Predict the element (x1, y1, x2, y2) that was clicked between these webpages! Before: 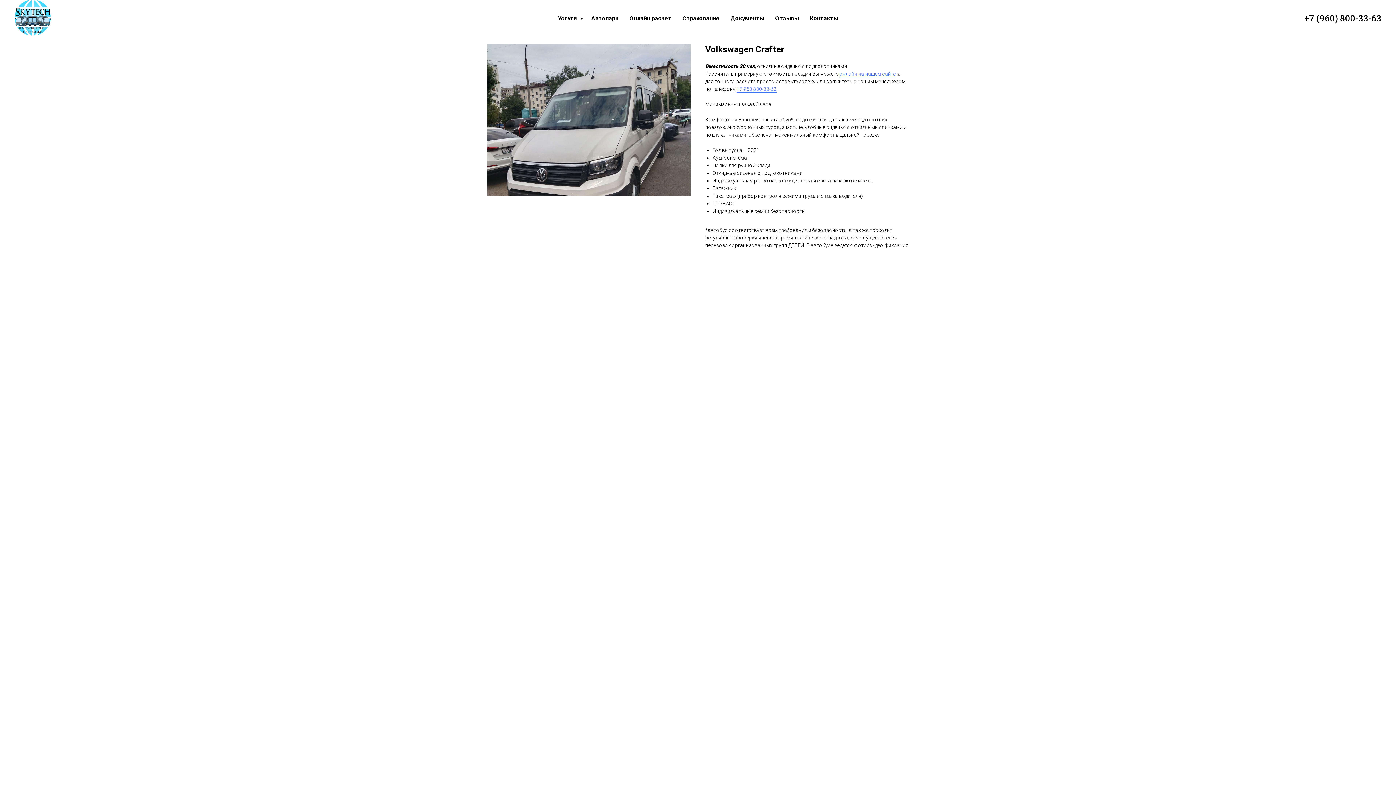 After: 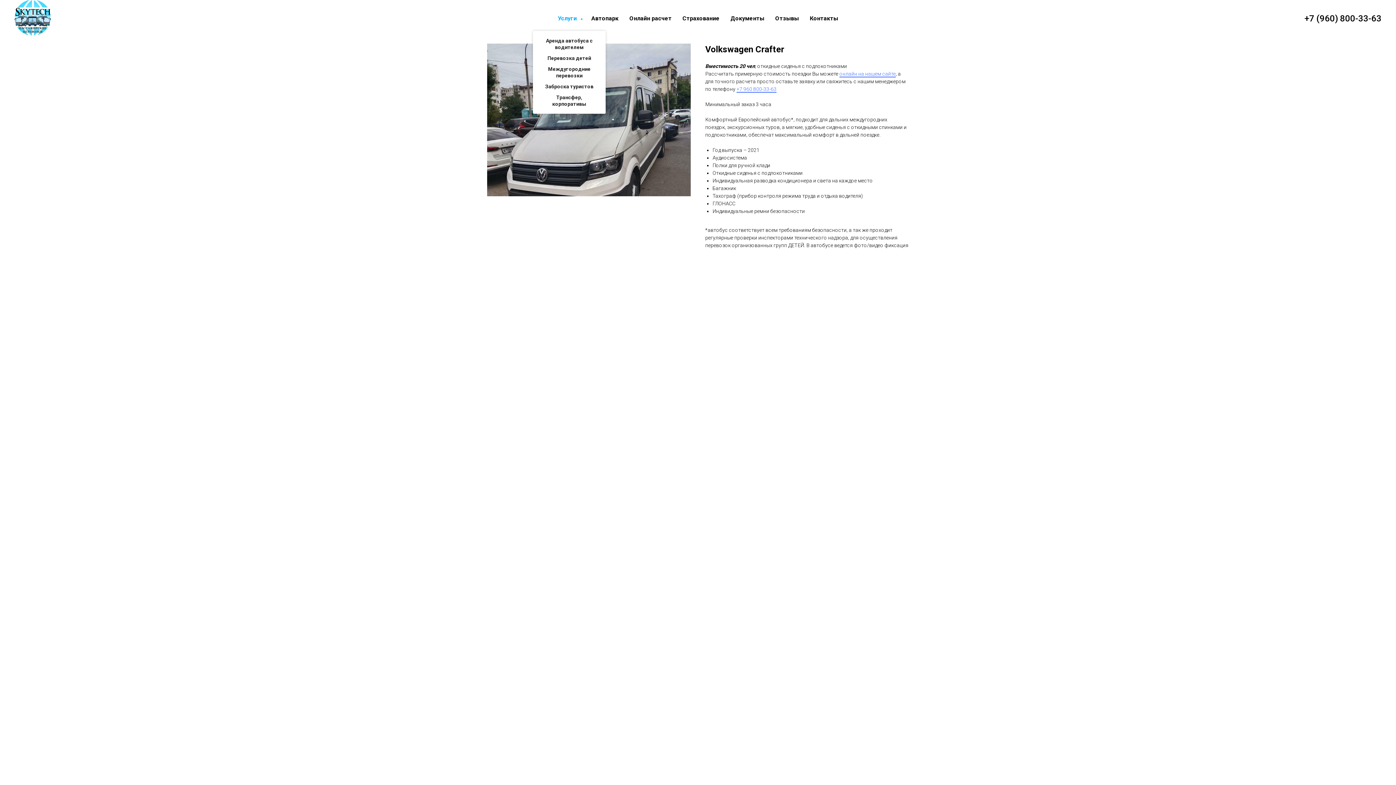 Action: label: Услуги  bbox: (558, 14, 580, 21)